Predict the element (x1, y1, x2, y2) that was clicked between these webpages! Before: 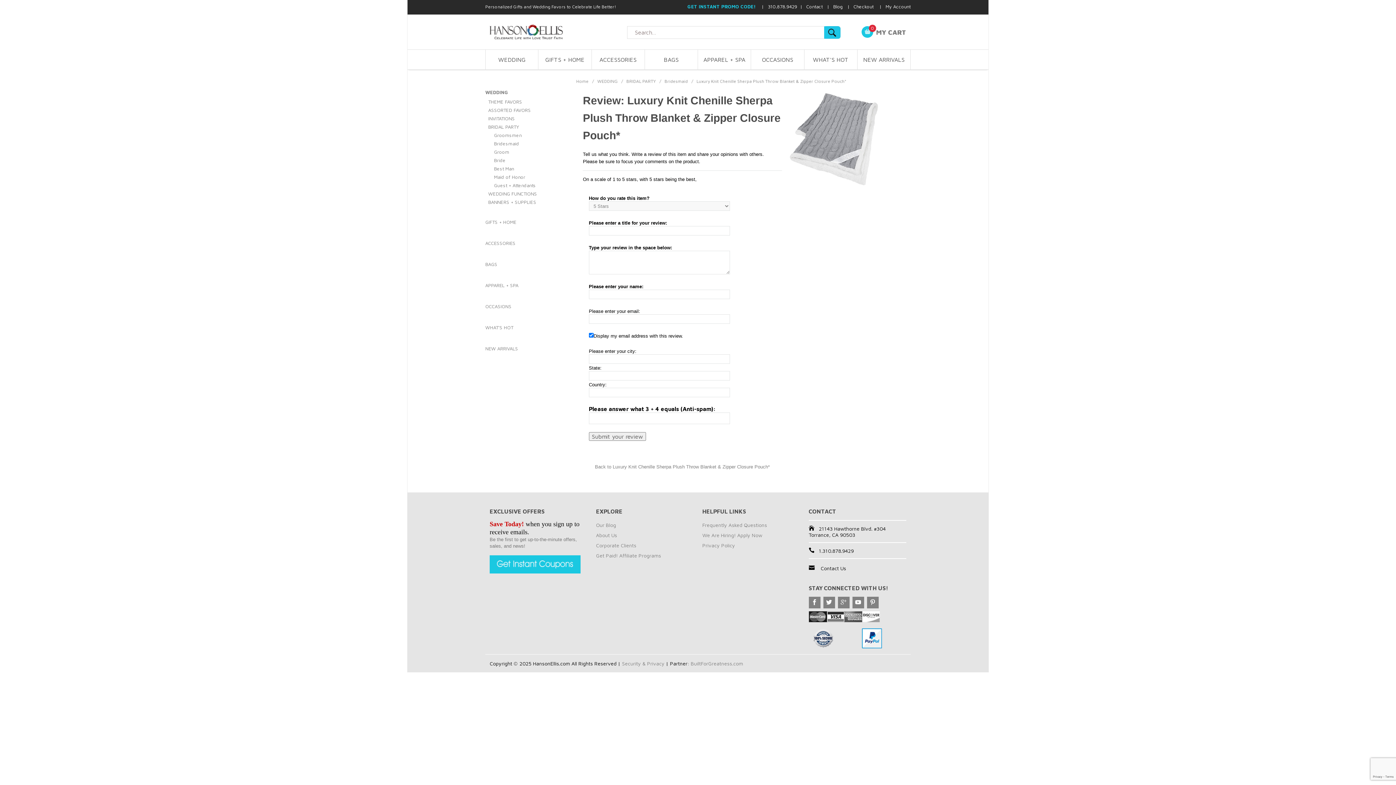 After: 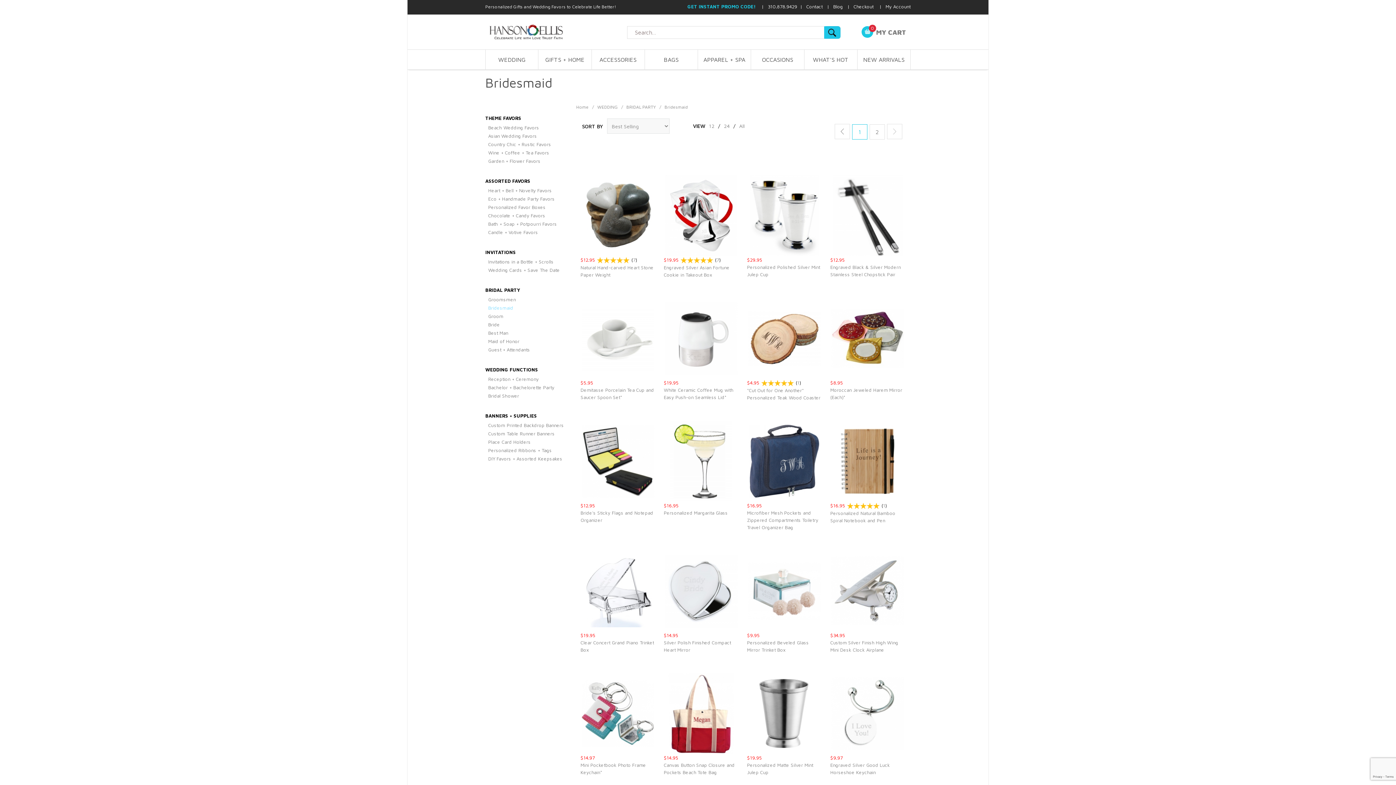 Action: label: Bridesmaid bbox: (664, 78, 688, 84)